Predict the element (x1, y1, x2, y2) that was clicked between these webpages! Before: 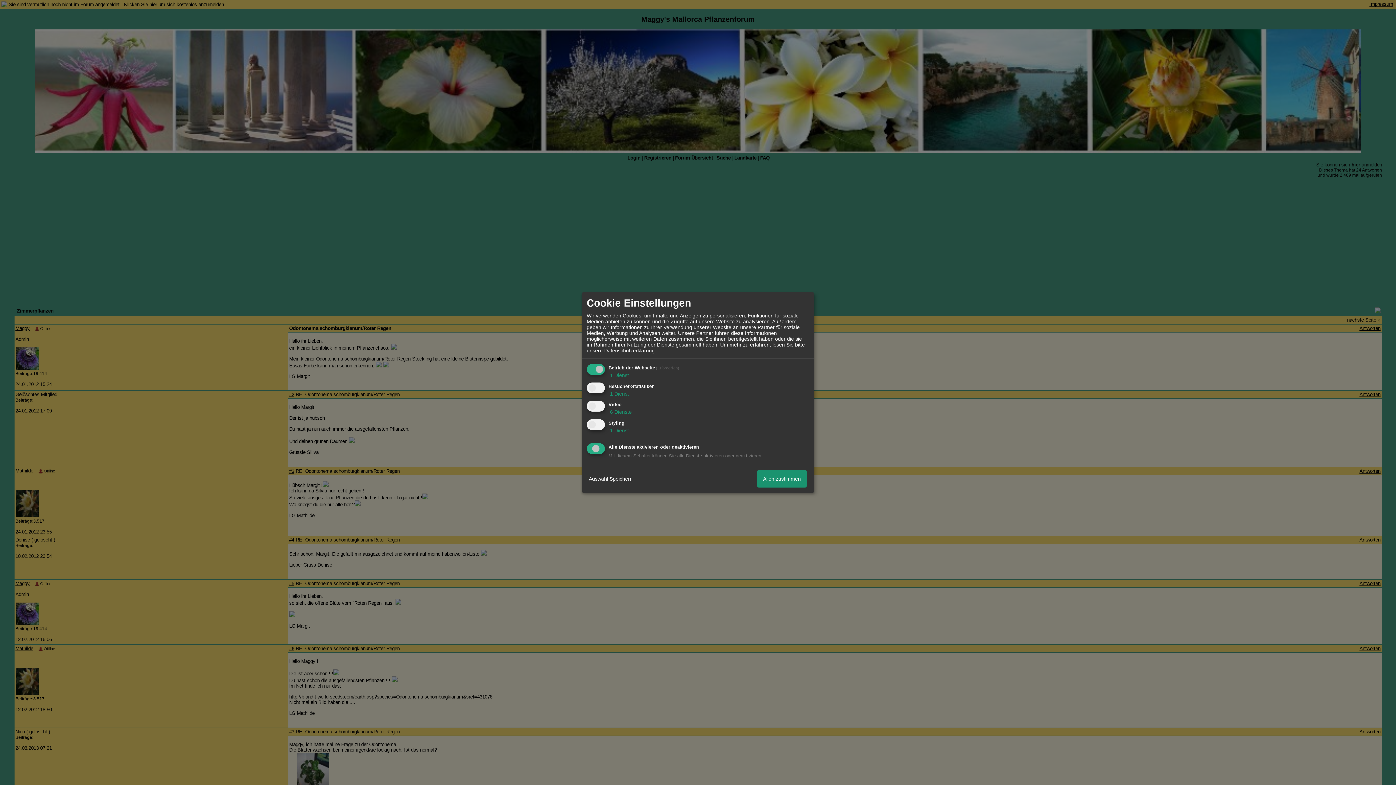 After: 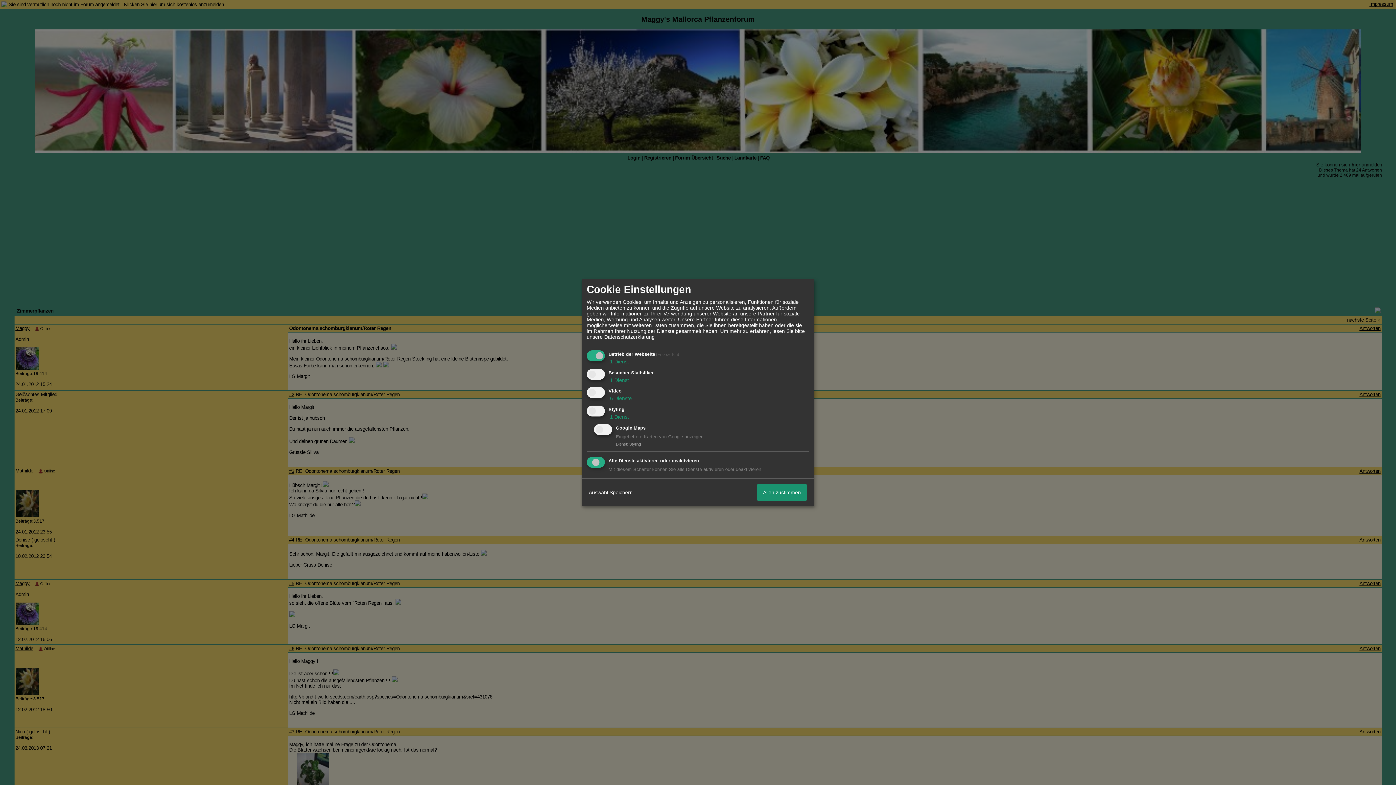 Action: label:  1 Dienst bbox: (608, 427, 629, 433)